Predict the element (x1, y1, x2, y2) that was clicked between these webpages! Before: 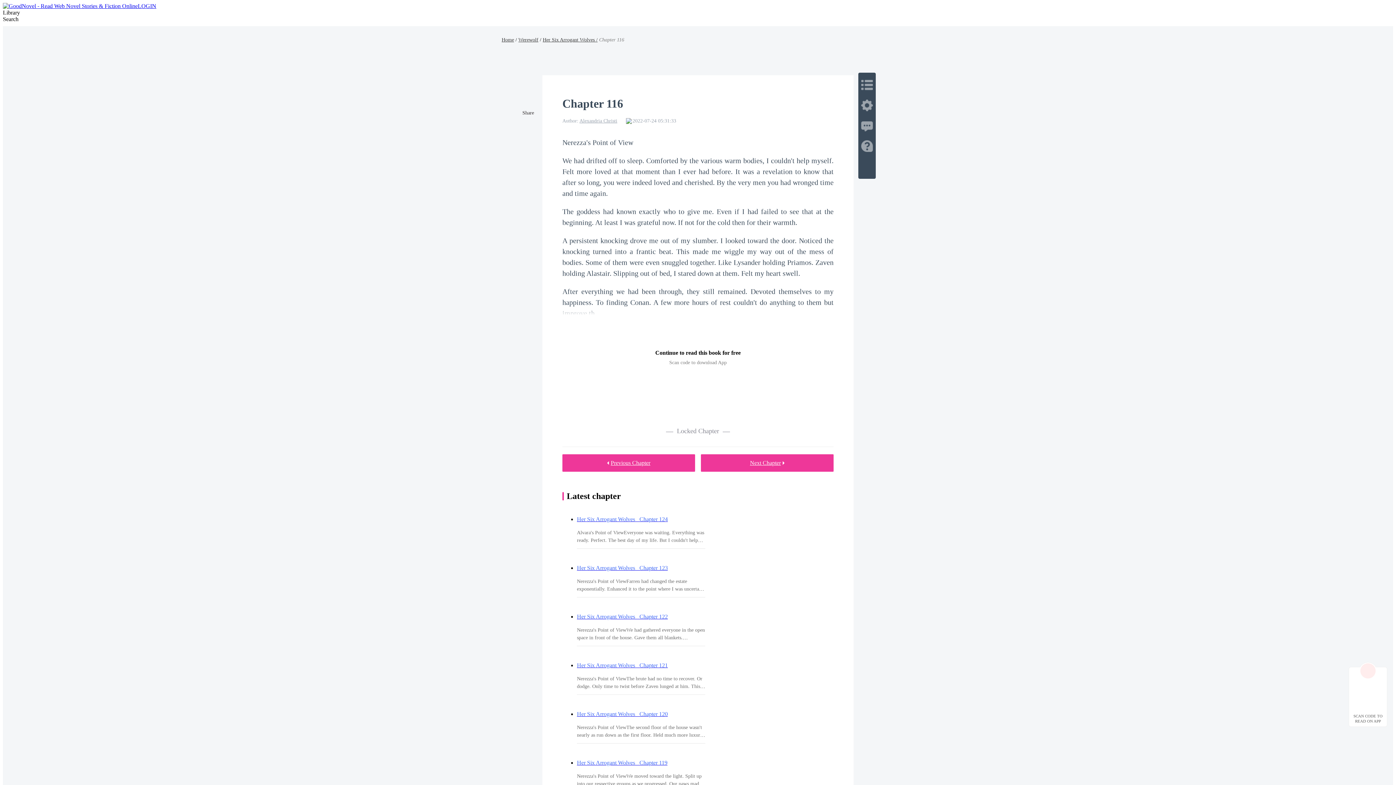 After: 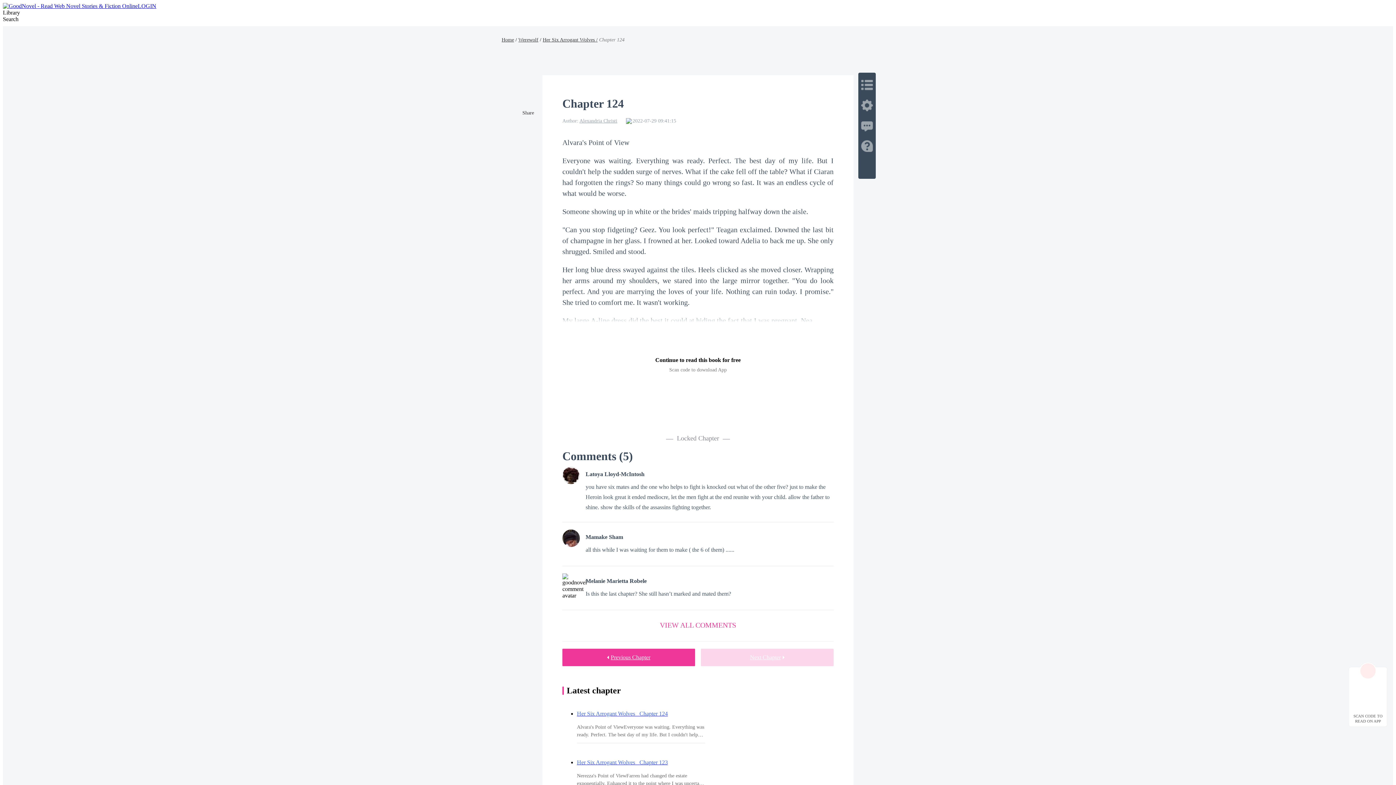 Action: label: Her Six Arrogant Wolves   Chapter 124 bbox: (577, 515, 705, 524)